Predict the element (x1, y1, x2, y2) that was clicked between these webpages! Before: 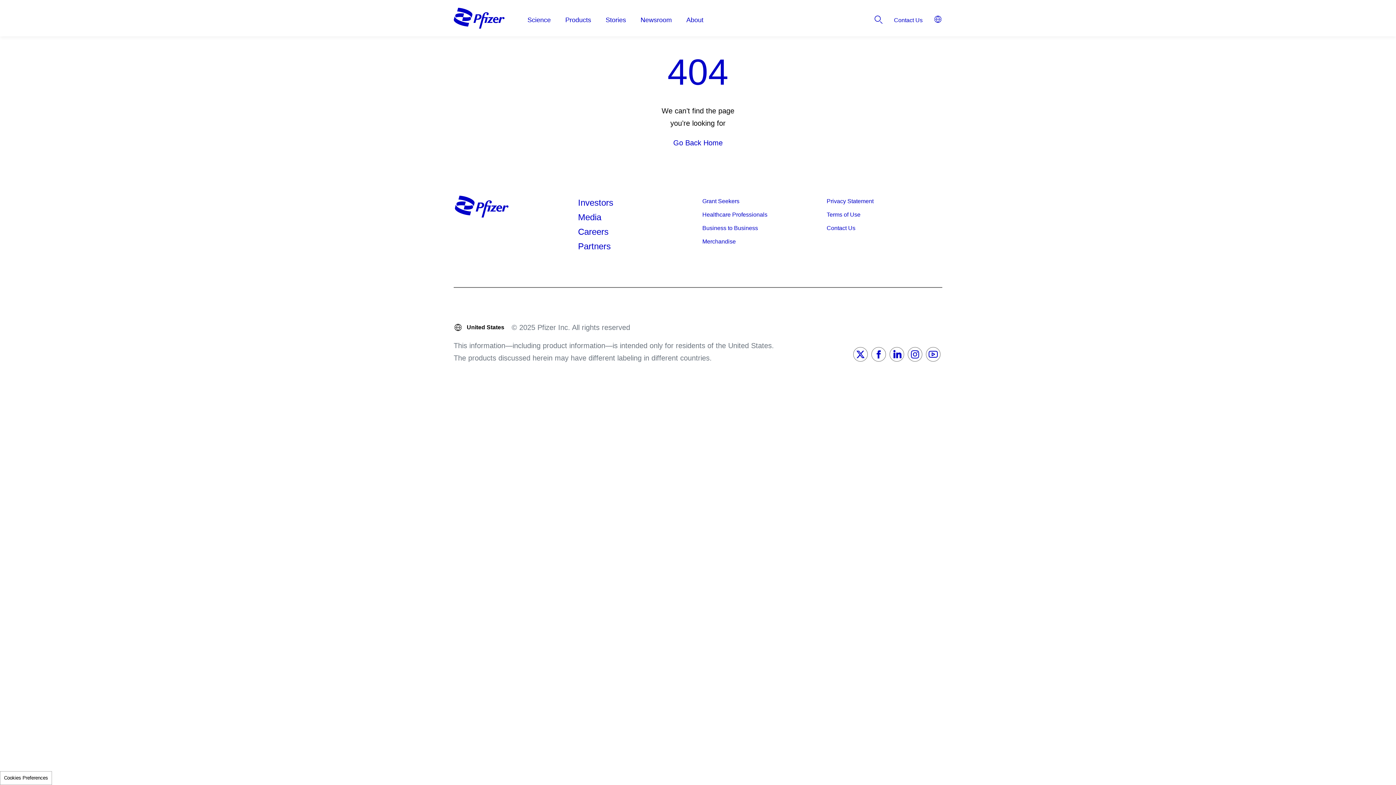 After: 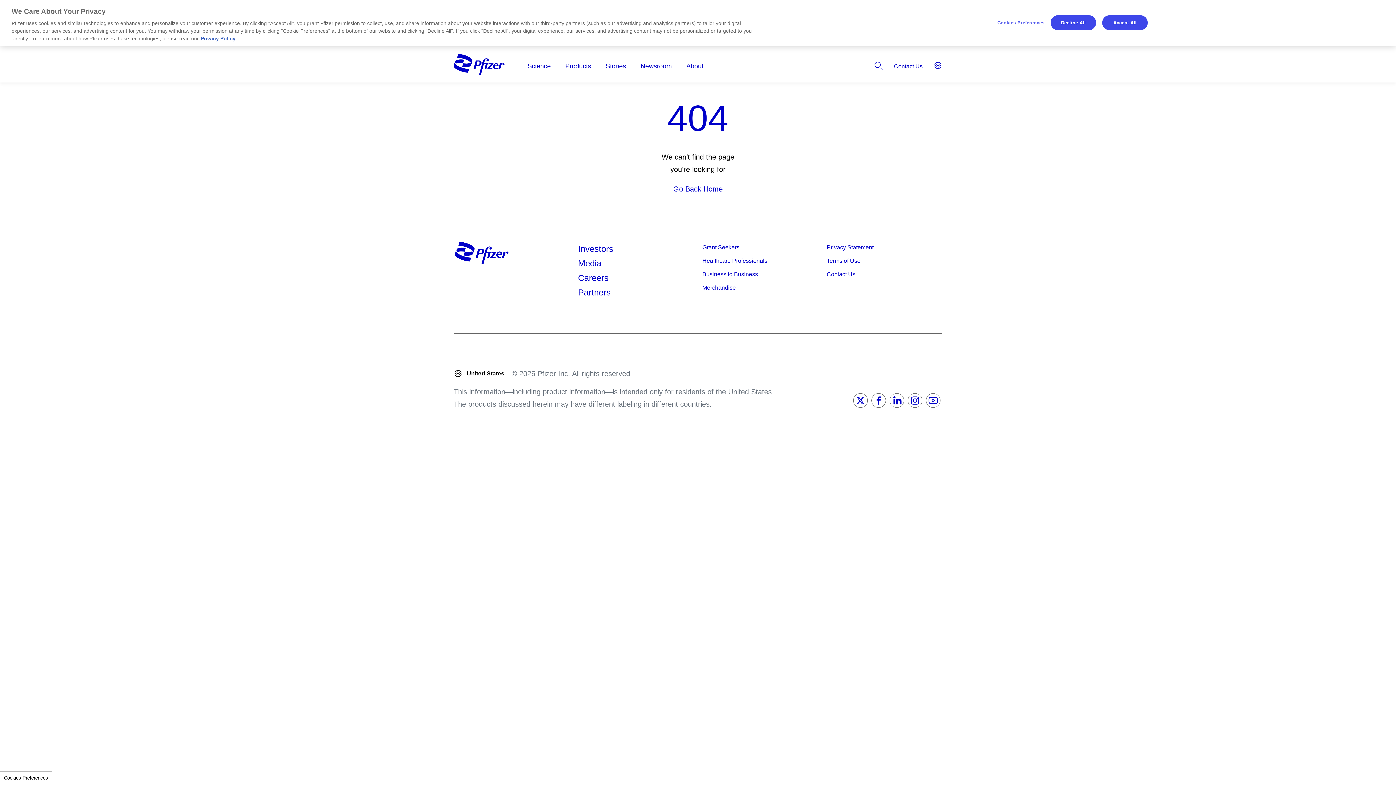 Action: label: Instagram bbox: (908, 347, 922, 361)